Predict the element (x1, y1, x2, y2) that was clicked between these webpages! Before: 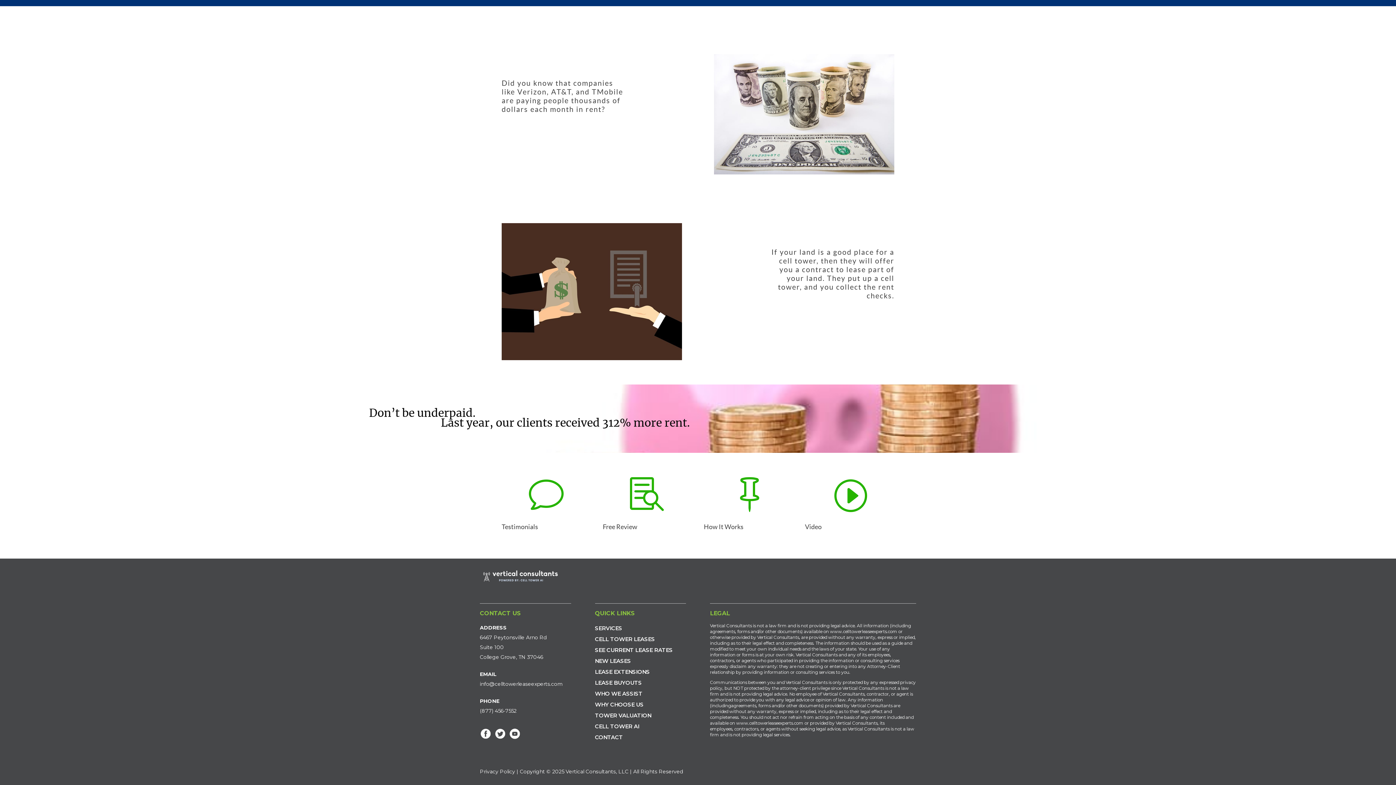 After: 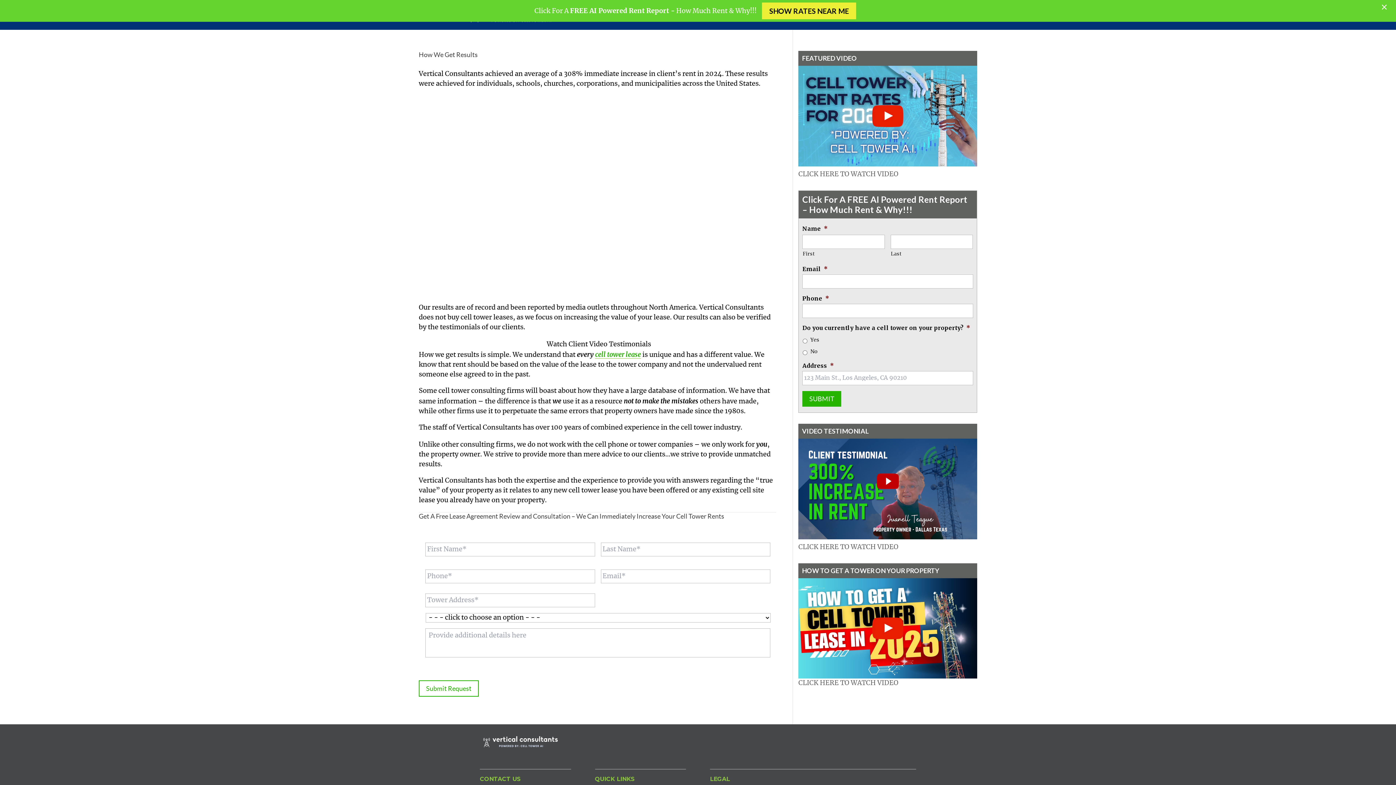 Action: bbox: (595, 701, 643, 708) label: WHY CHOOSE US